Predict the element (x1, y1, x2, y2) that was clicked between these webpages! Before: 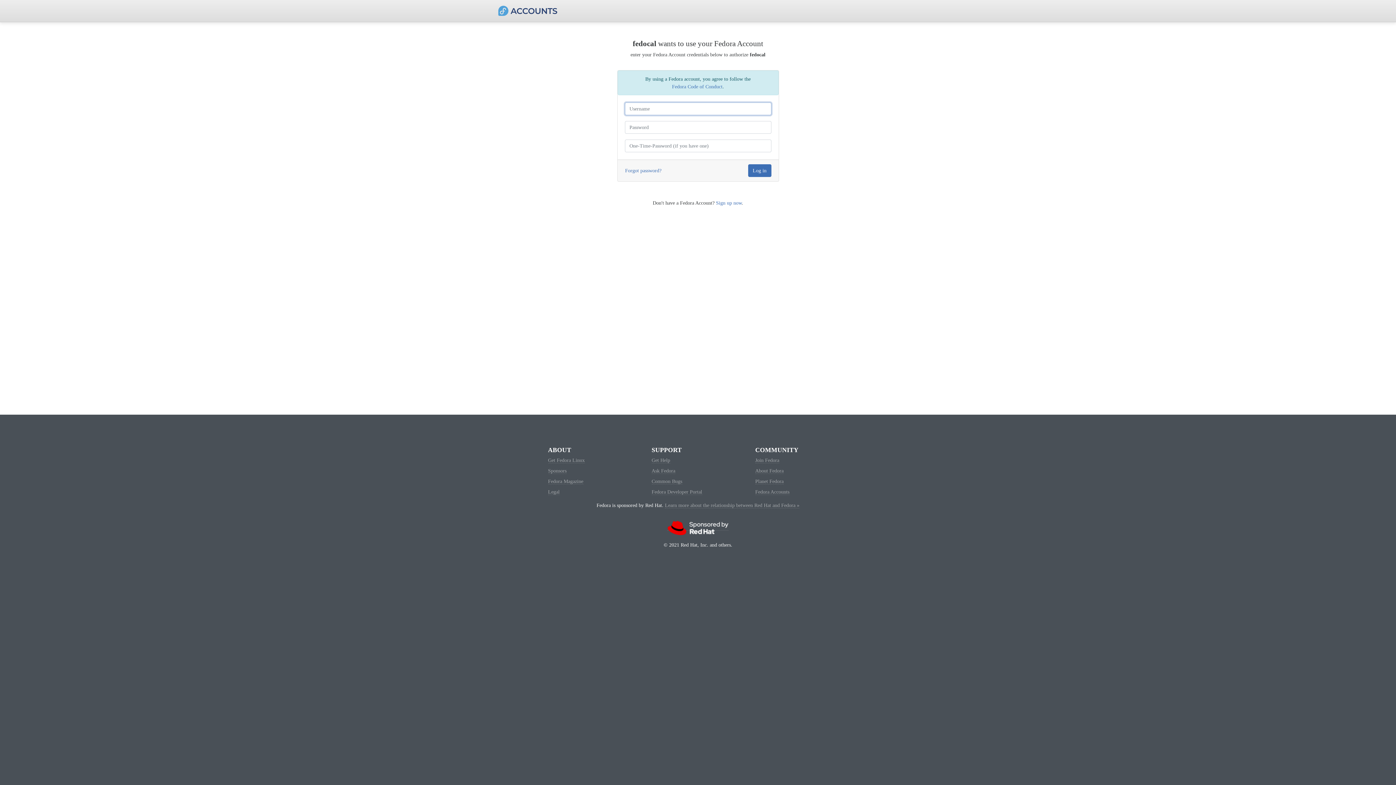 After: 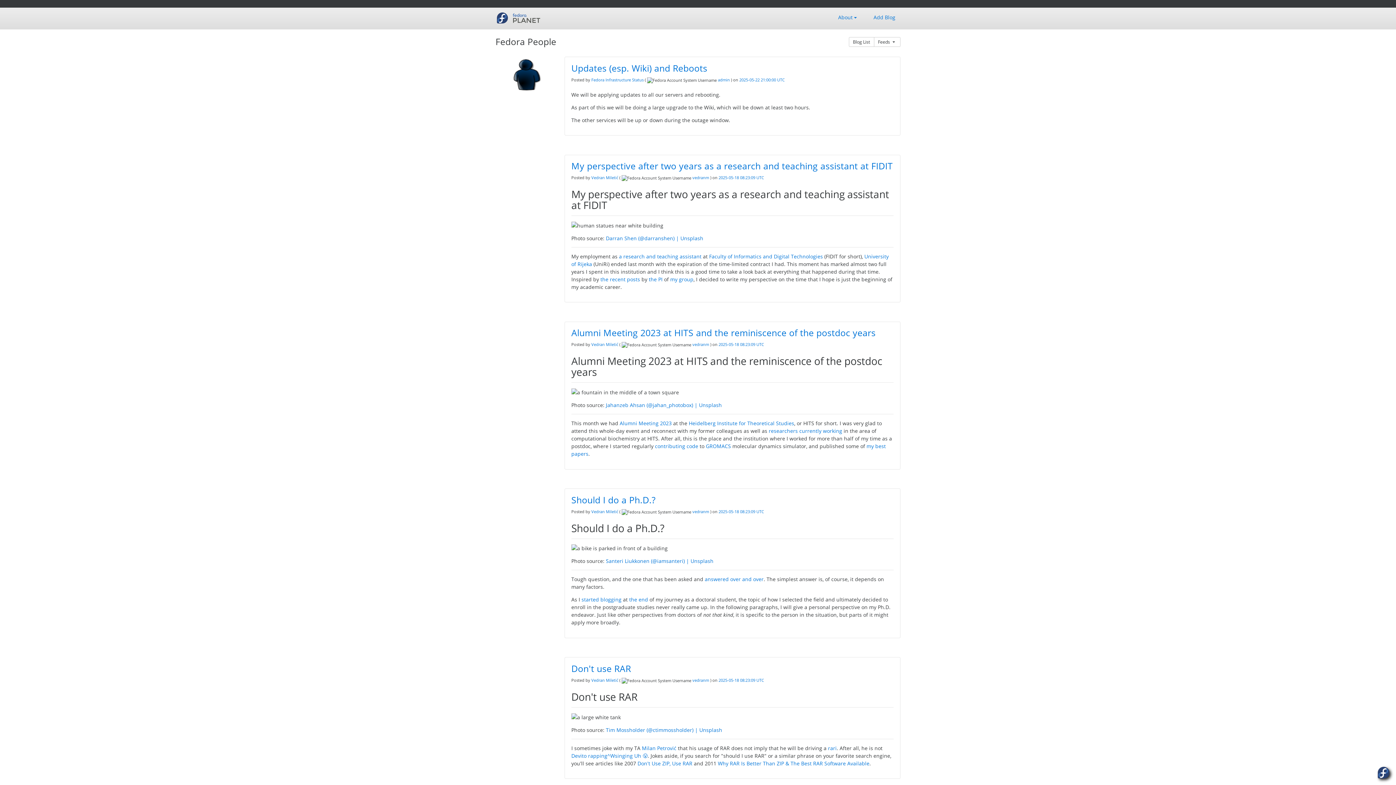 Action: bbox: (755, 478, 783, 484) label: Planet Fedora